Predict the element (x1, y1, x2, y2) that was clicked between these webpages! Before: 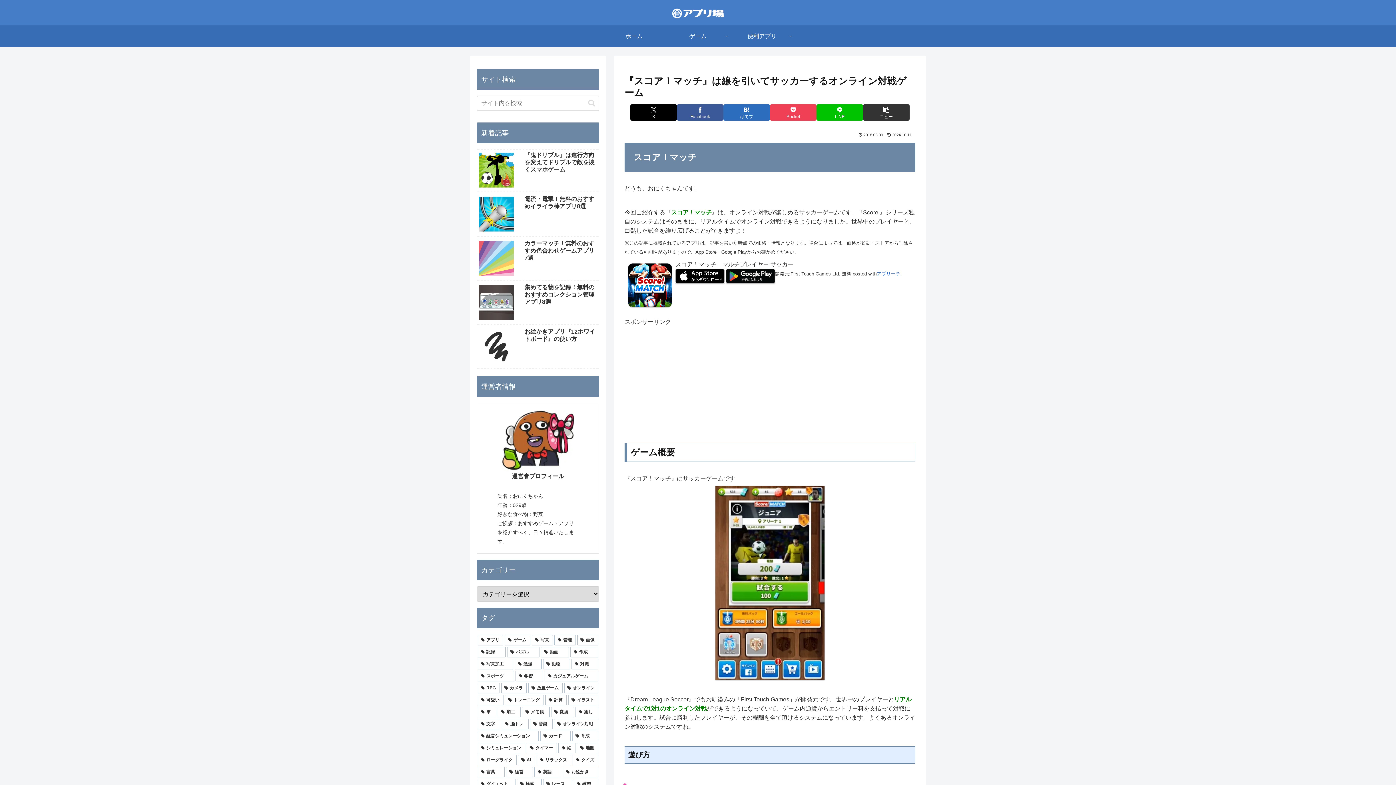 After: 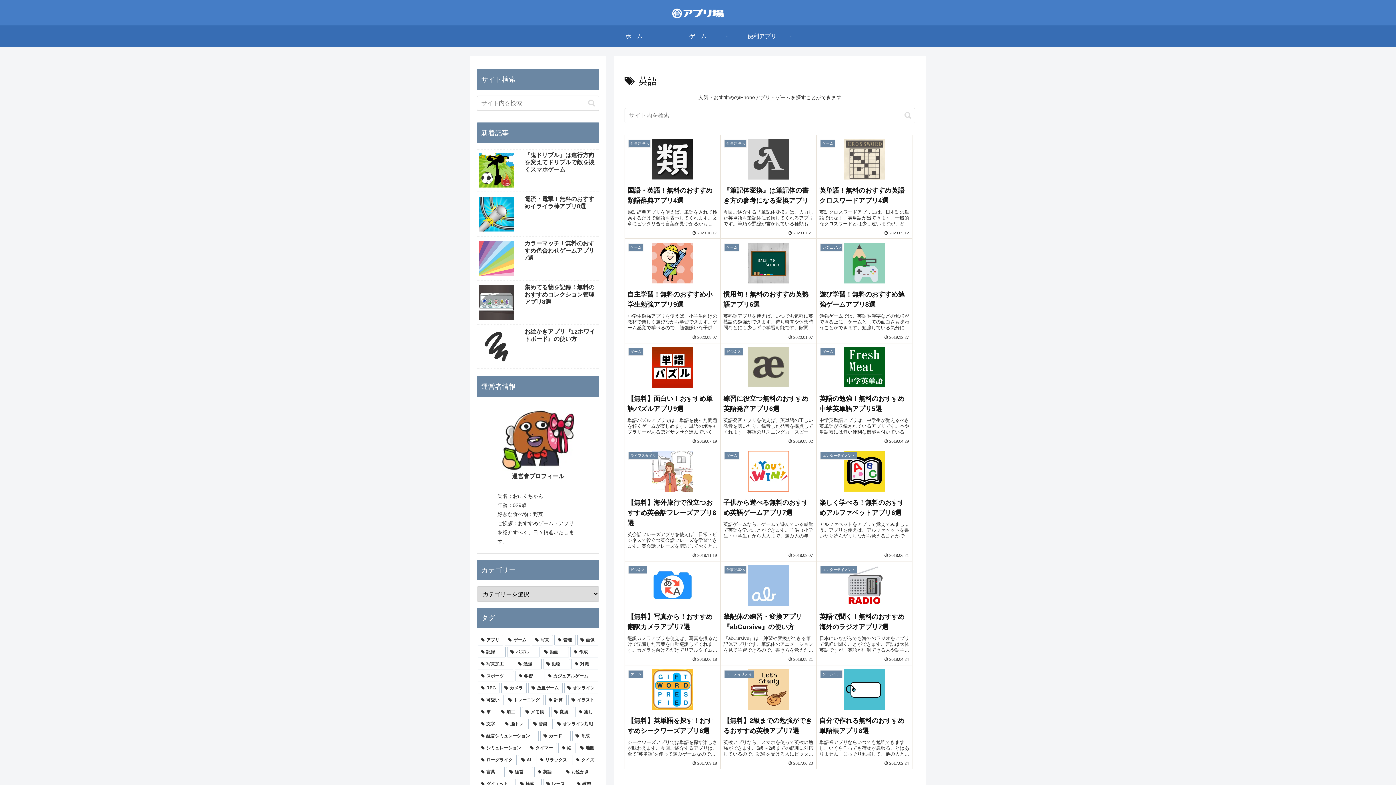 Action: bbox: (534, 767, 561, 777) label: 英語 (21個の項目)